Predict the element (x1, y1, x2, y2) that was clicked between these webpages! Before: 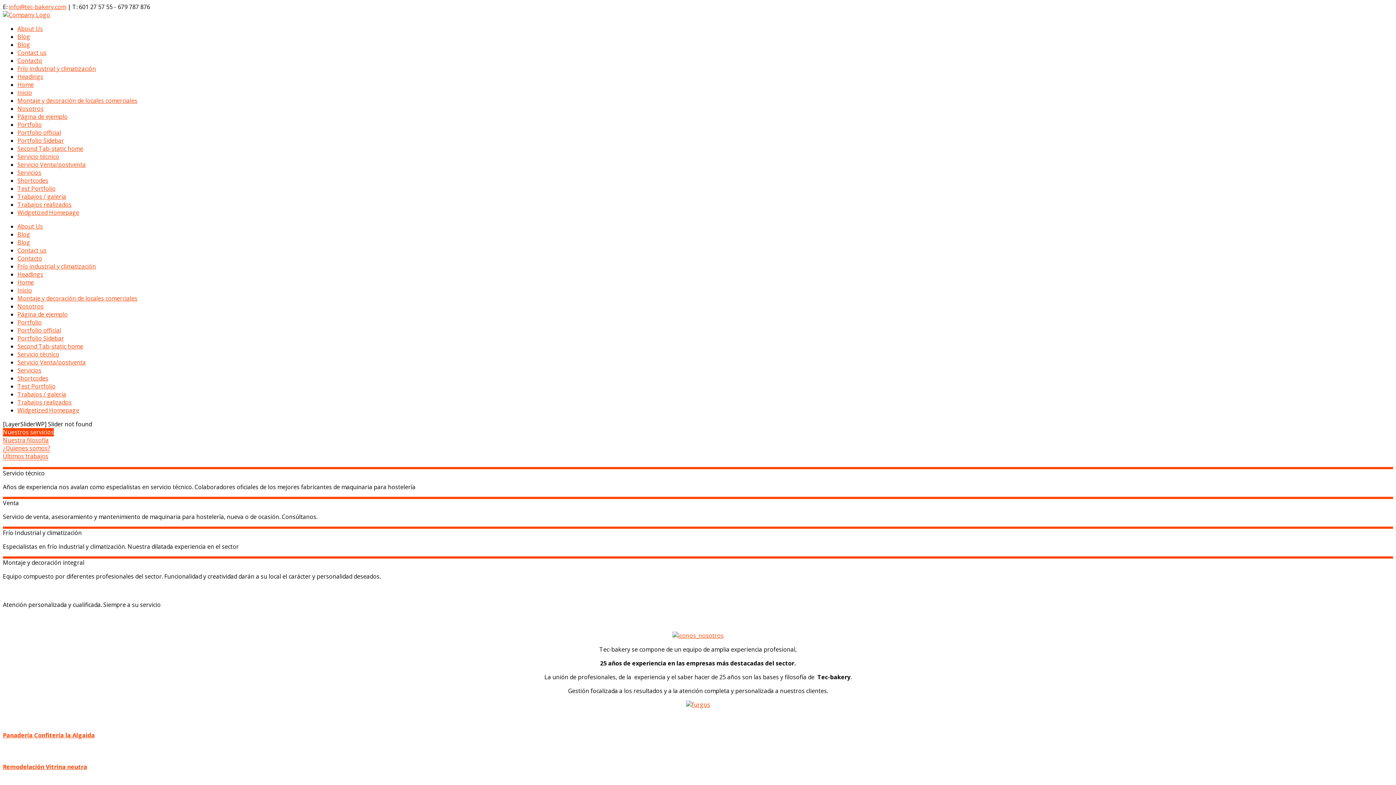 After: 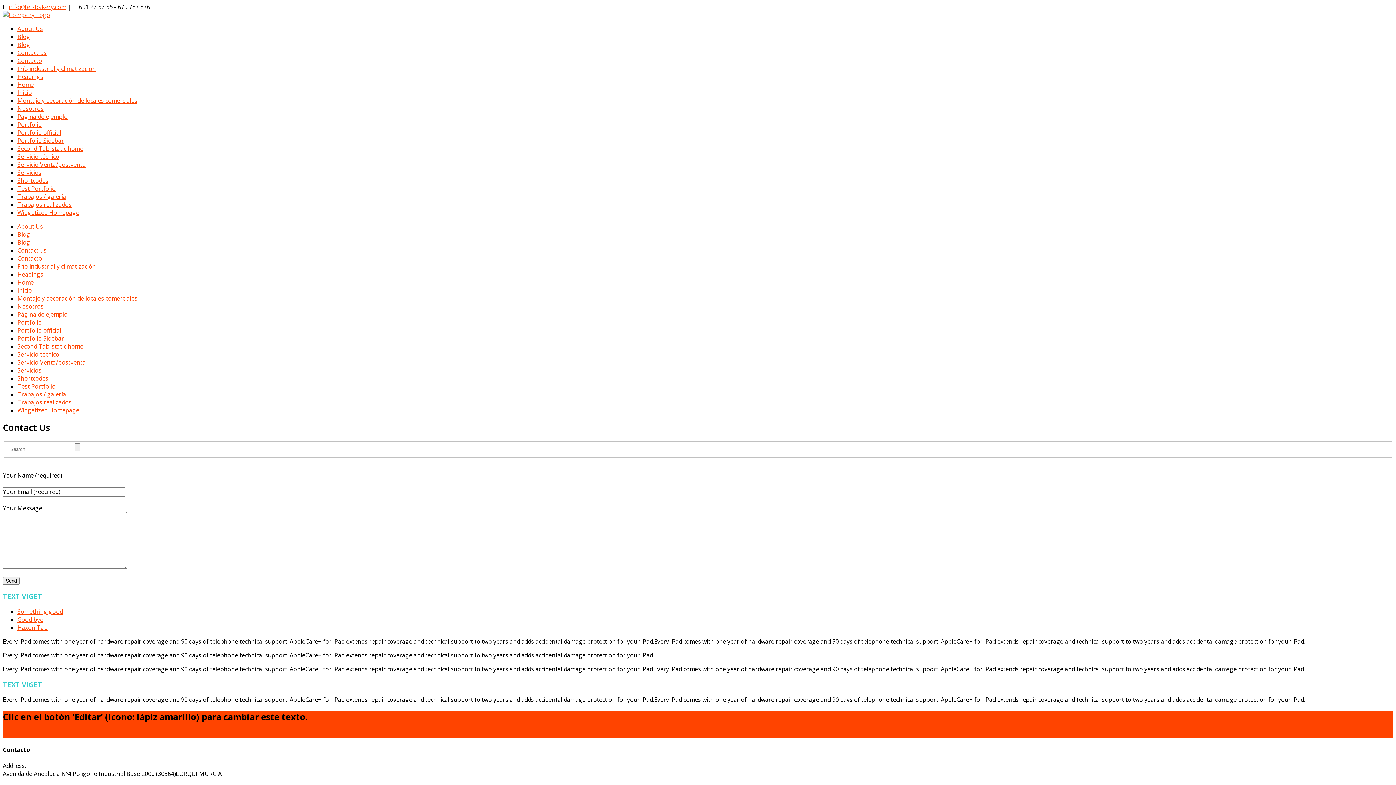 Action: label: Contact us bbox: (17, 48, 46, 56)